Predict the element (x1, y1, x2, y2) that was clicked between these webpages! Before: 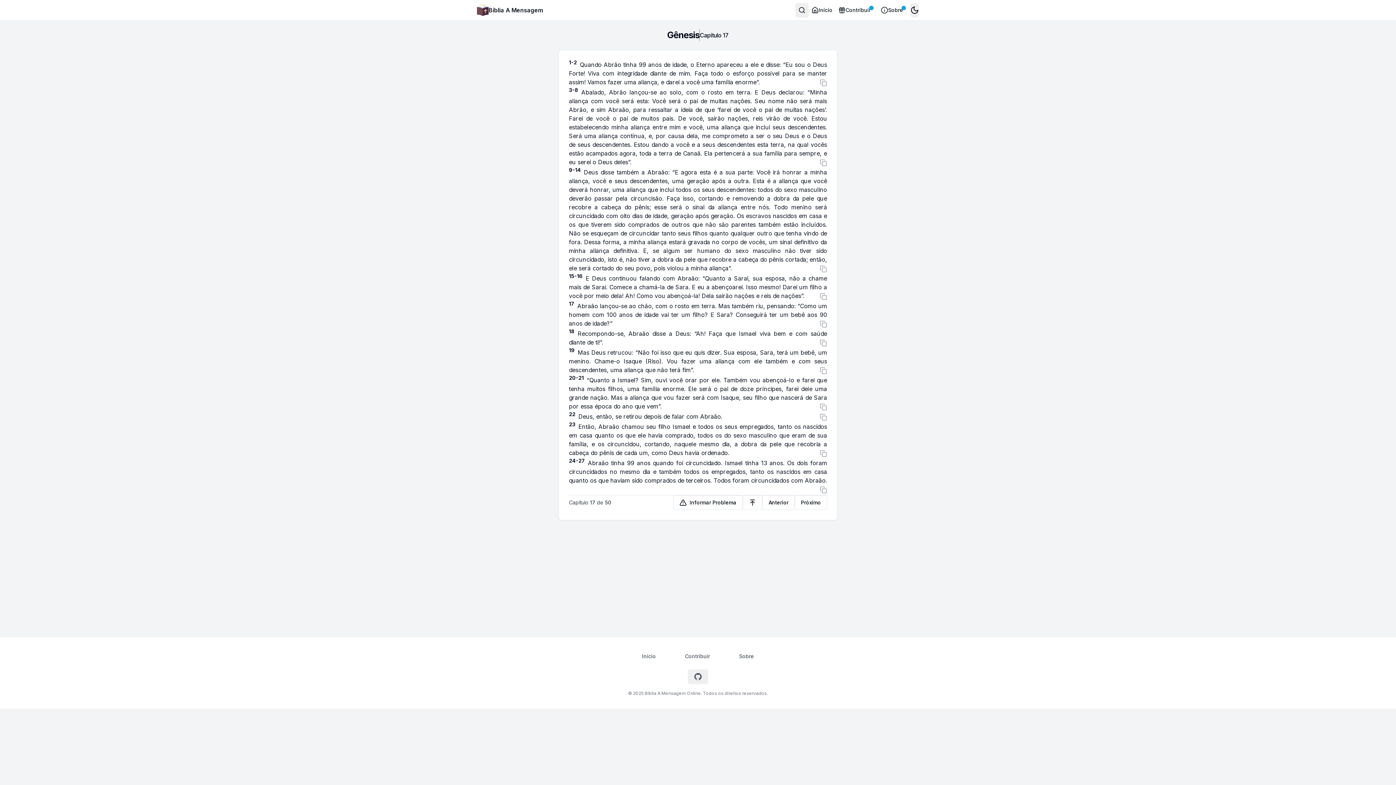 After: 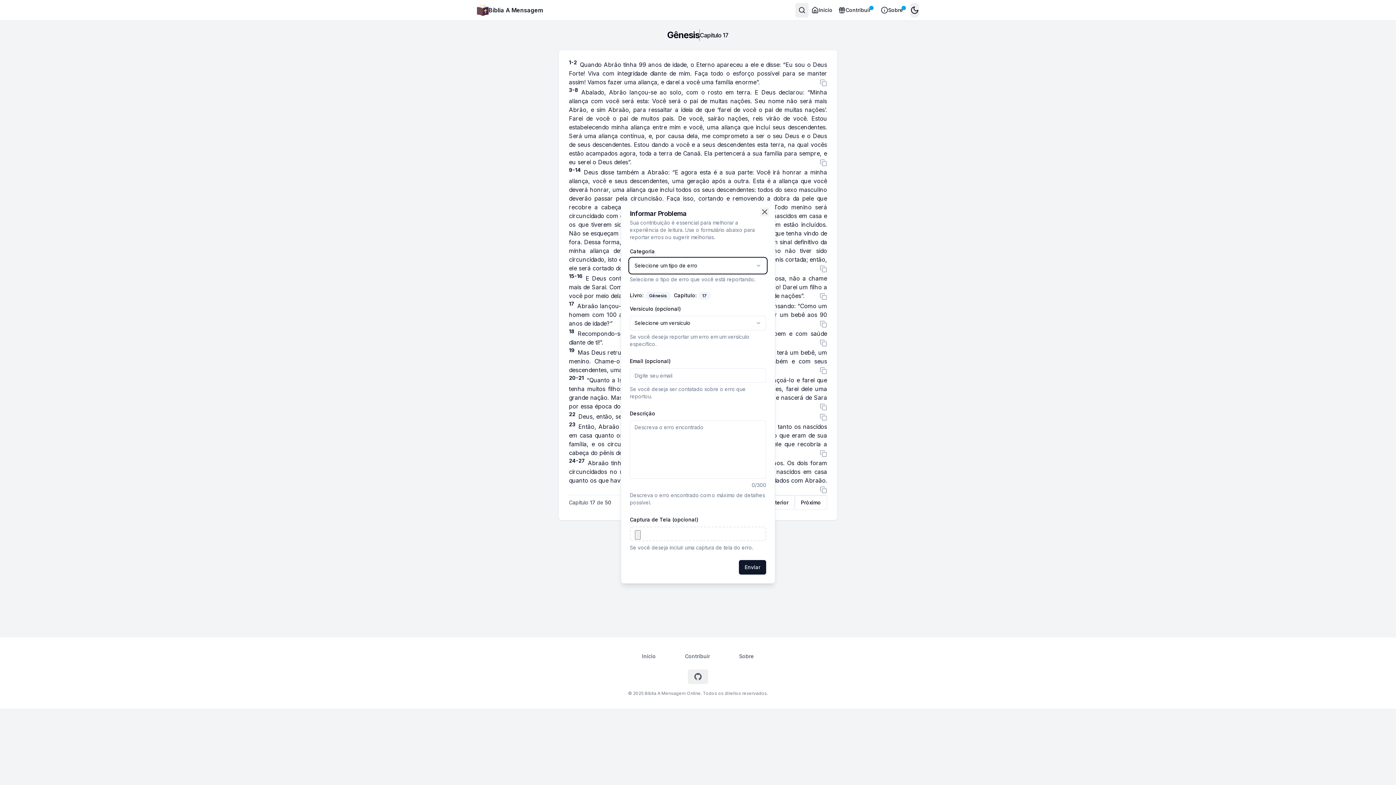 Action: bbox: (673, 495, 742, 510) label: Informar Problema